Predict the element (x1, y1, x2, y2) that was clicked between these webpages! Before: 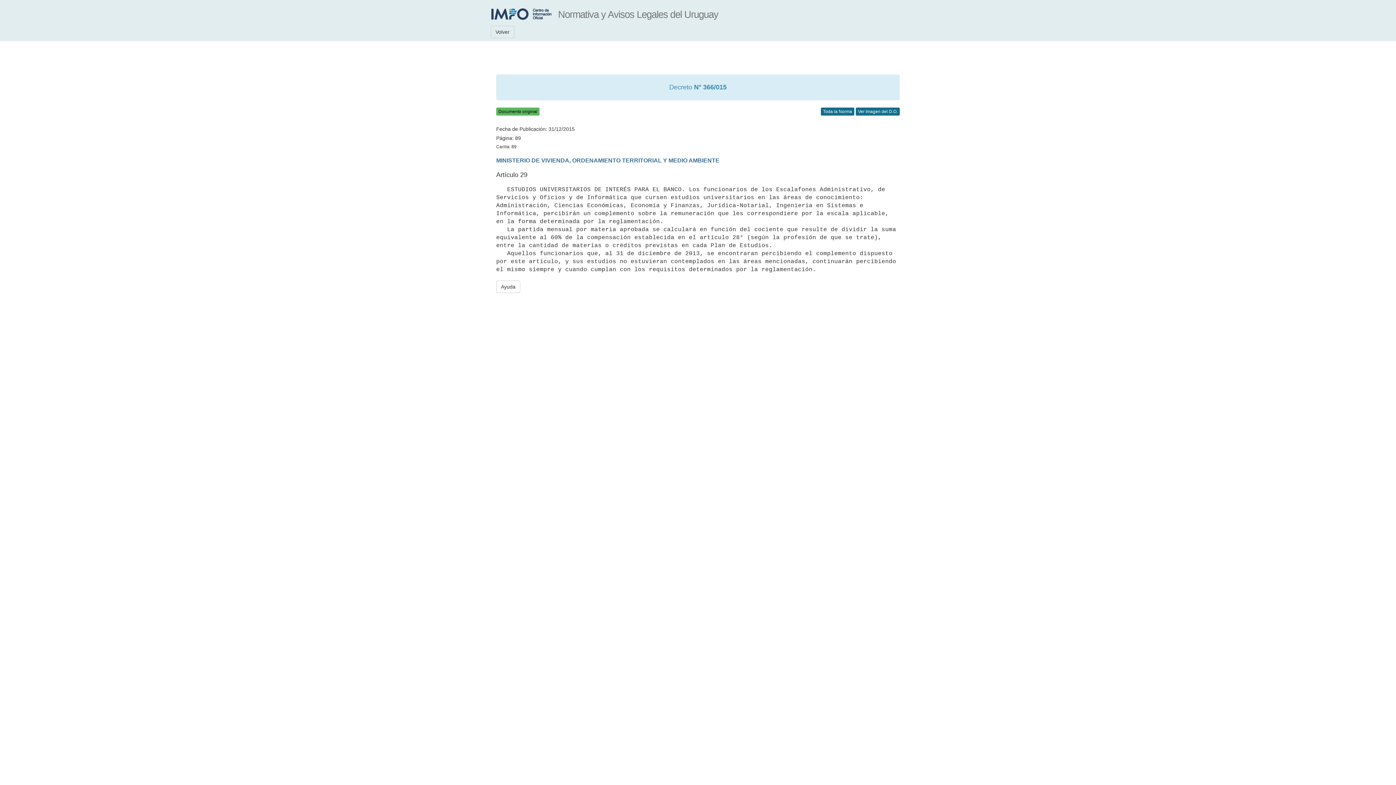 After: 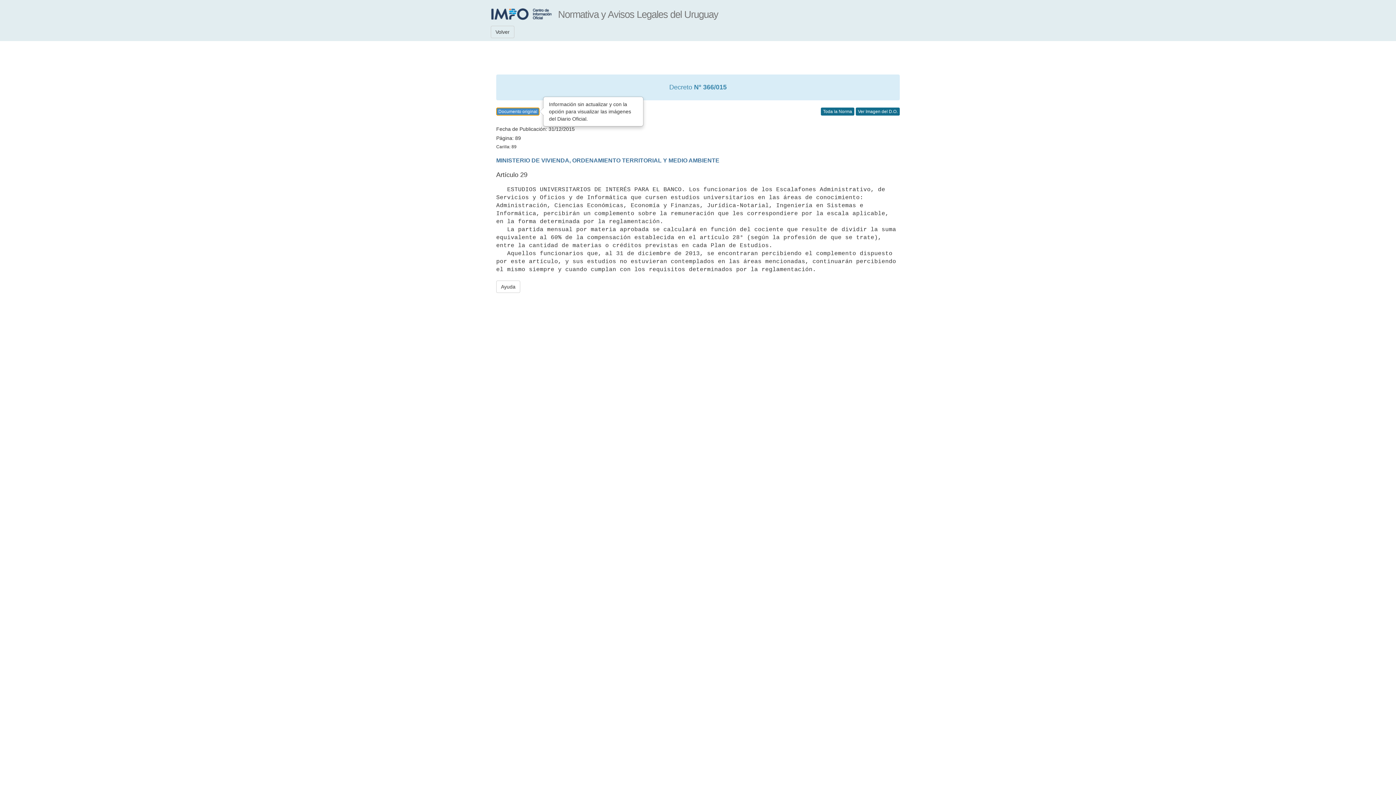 Action: label: Documento original bbox: (496, 107, 539, 115)